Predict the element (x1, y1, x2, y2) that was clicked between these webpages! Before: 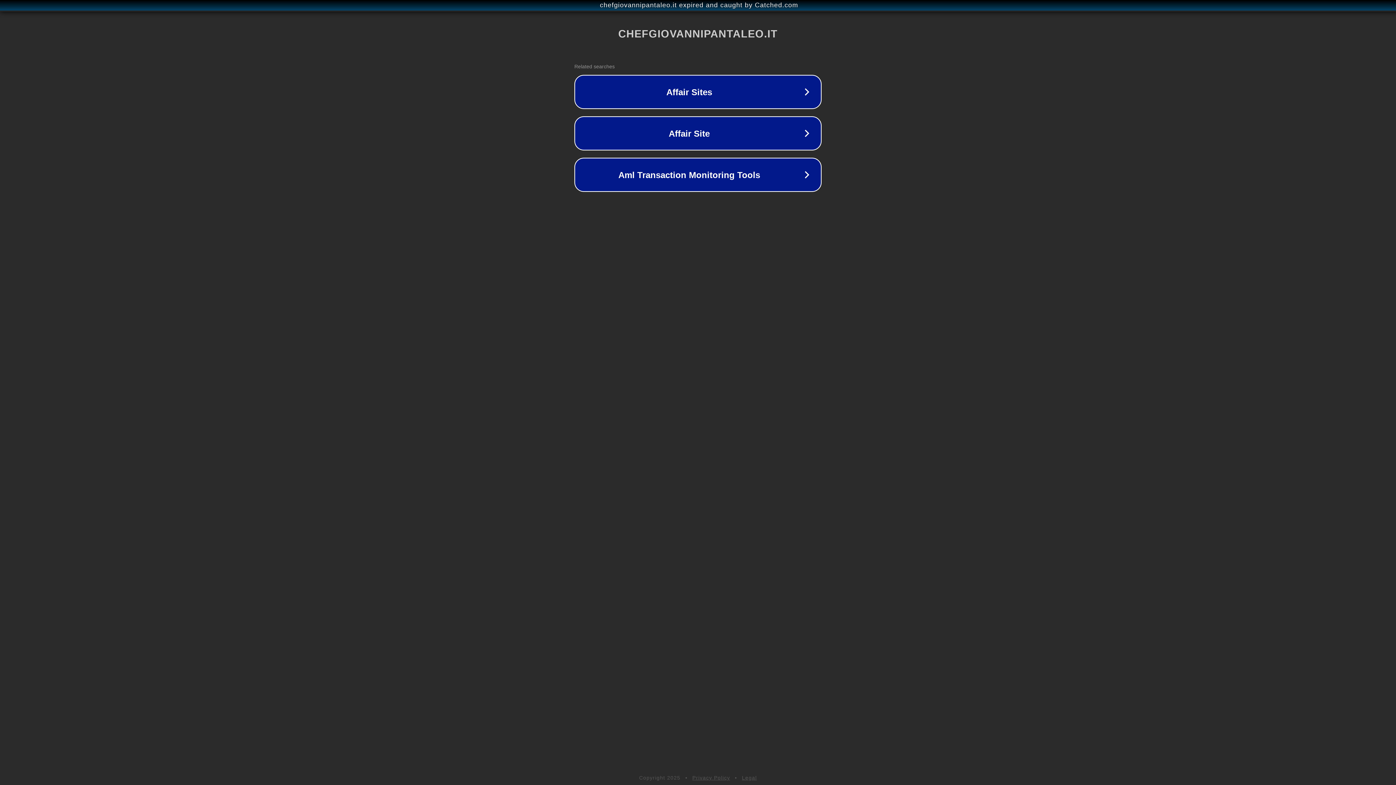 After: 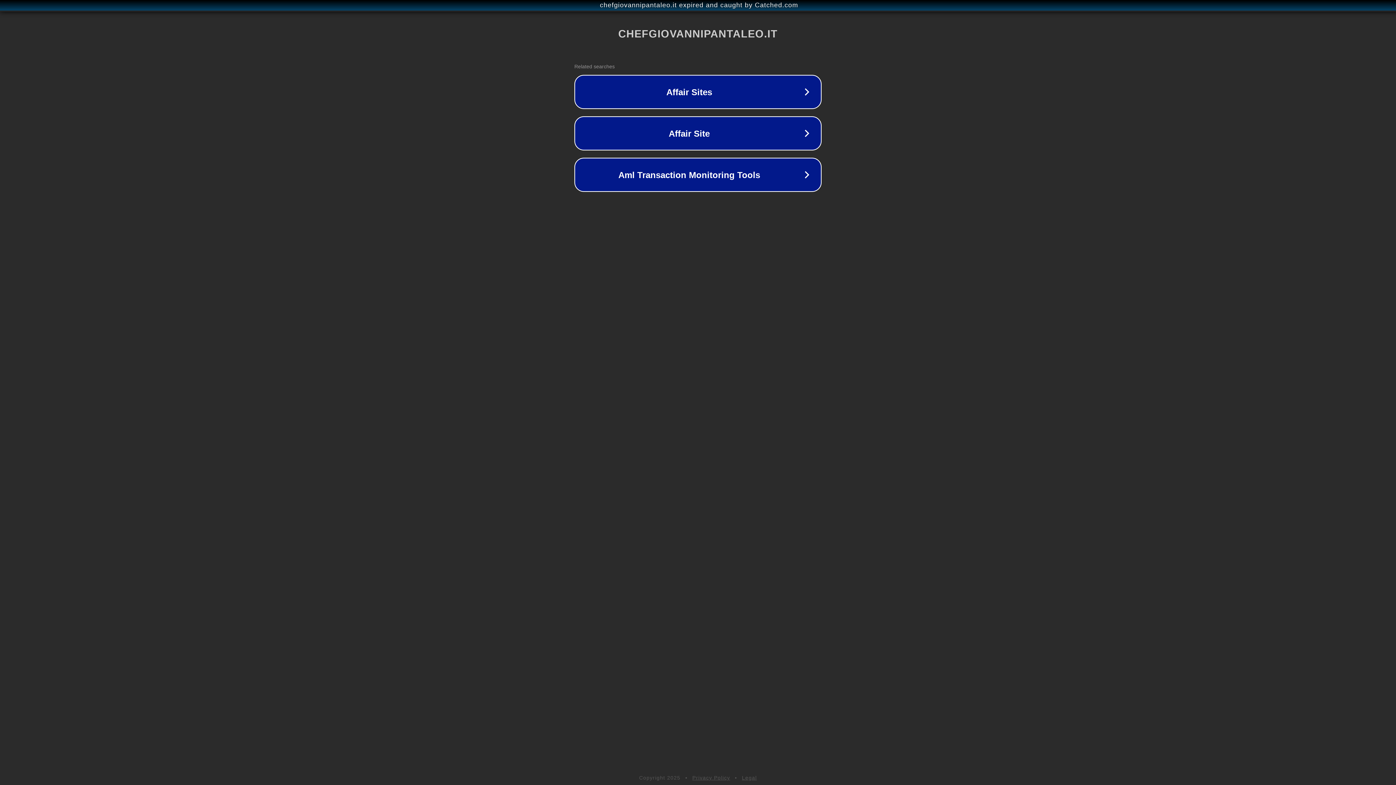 Action: label: Legal bbox: (742, 775, 757, 781)